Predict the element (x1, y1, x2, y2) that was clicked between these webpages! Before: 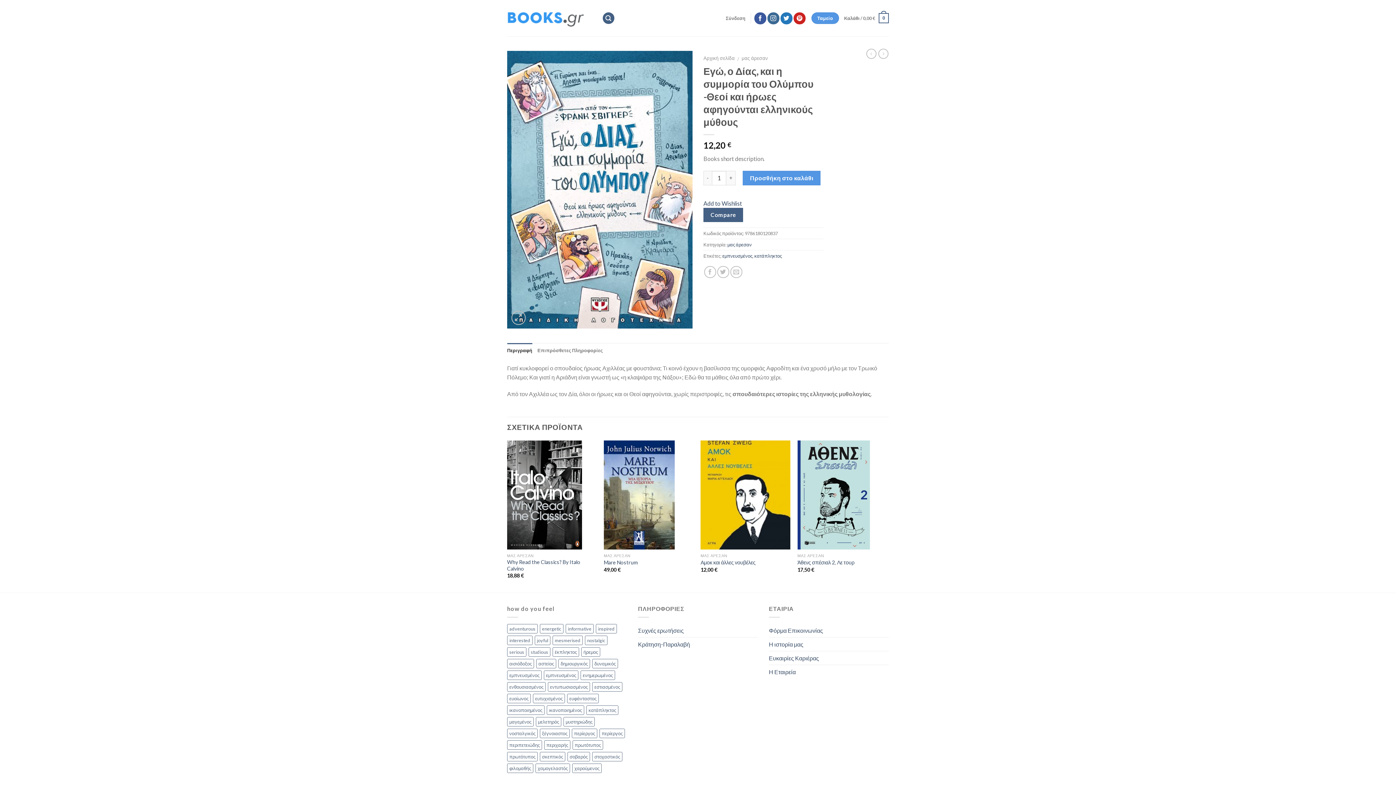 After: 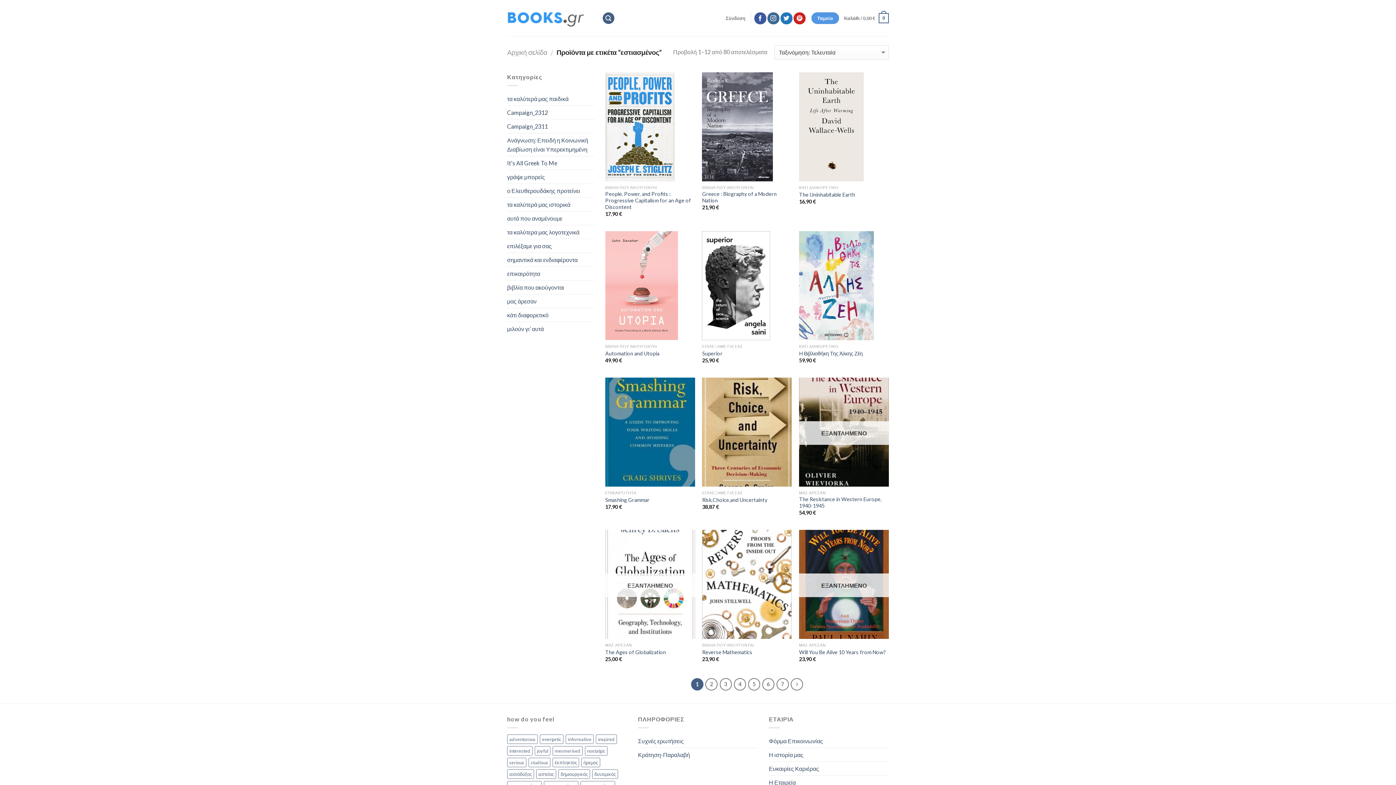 Action: bbox: (592, 682, 622, 692) label: εστιασμένος (80 products)